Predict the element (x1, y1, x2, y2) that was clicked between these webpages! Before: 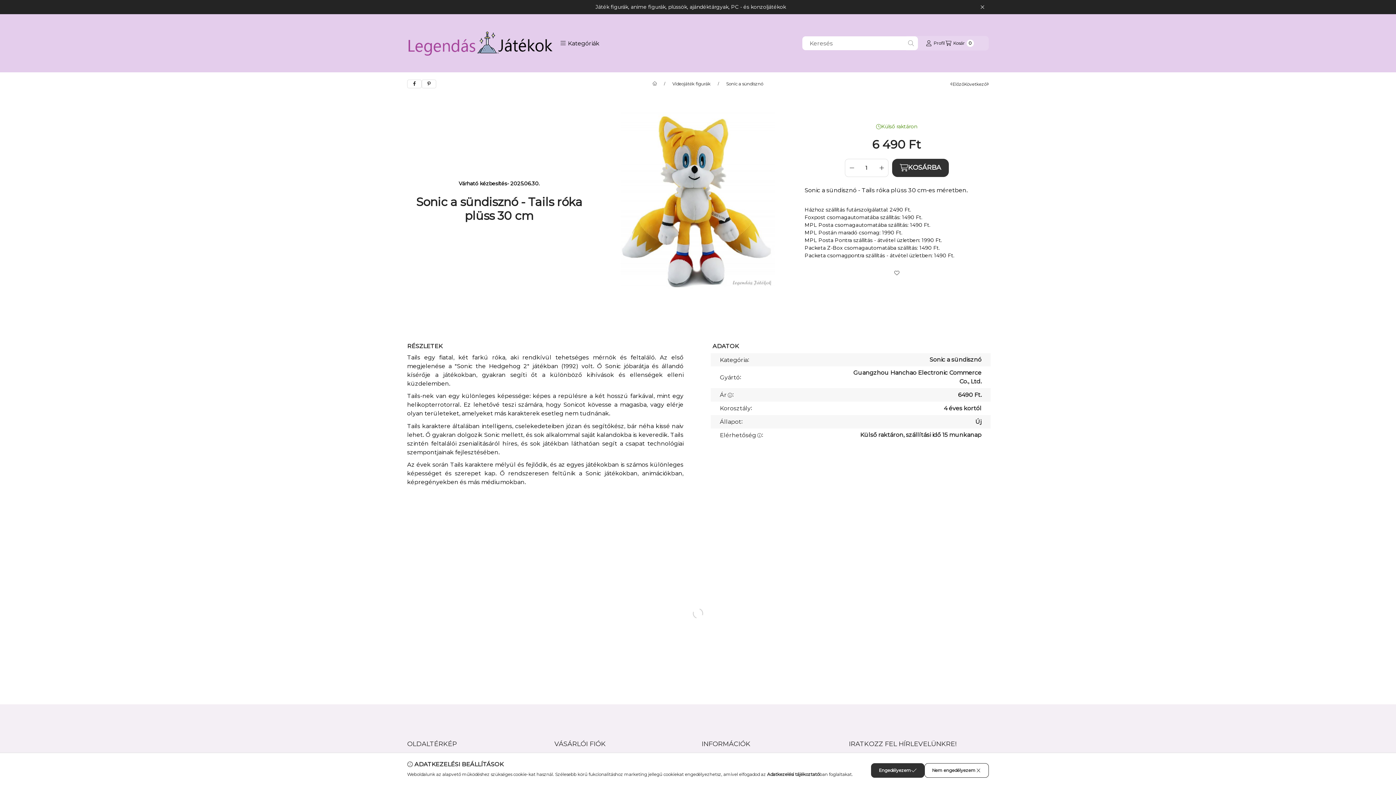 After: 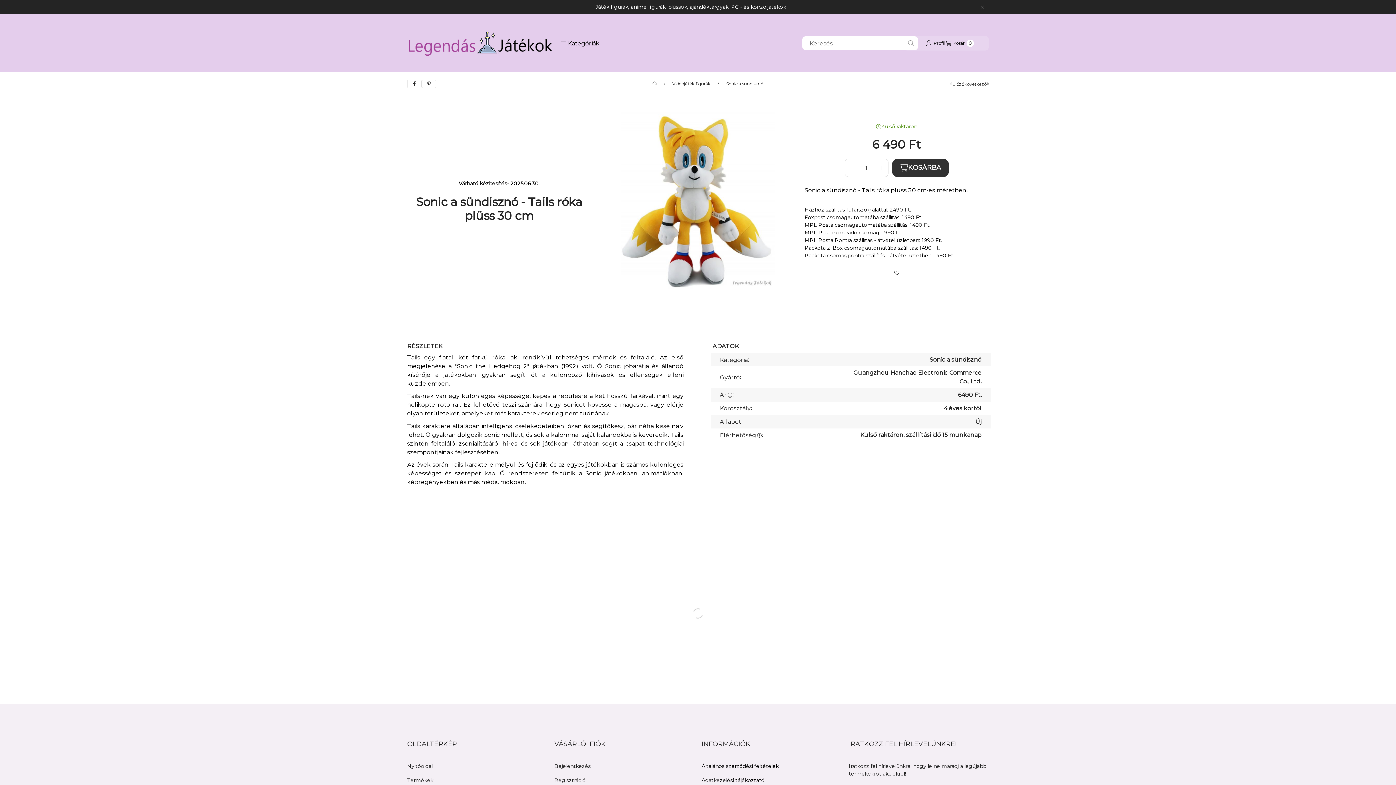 Action: bbox: (924, 763, 989, 778) label: Nem engedélyezem